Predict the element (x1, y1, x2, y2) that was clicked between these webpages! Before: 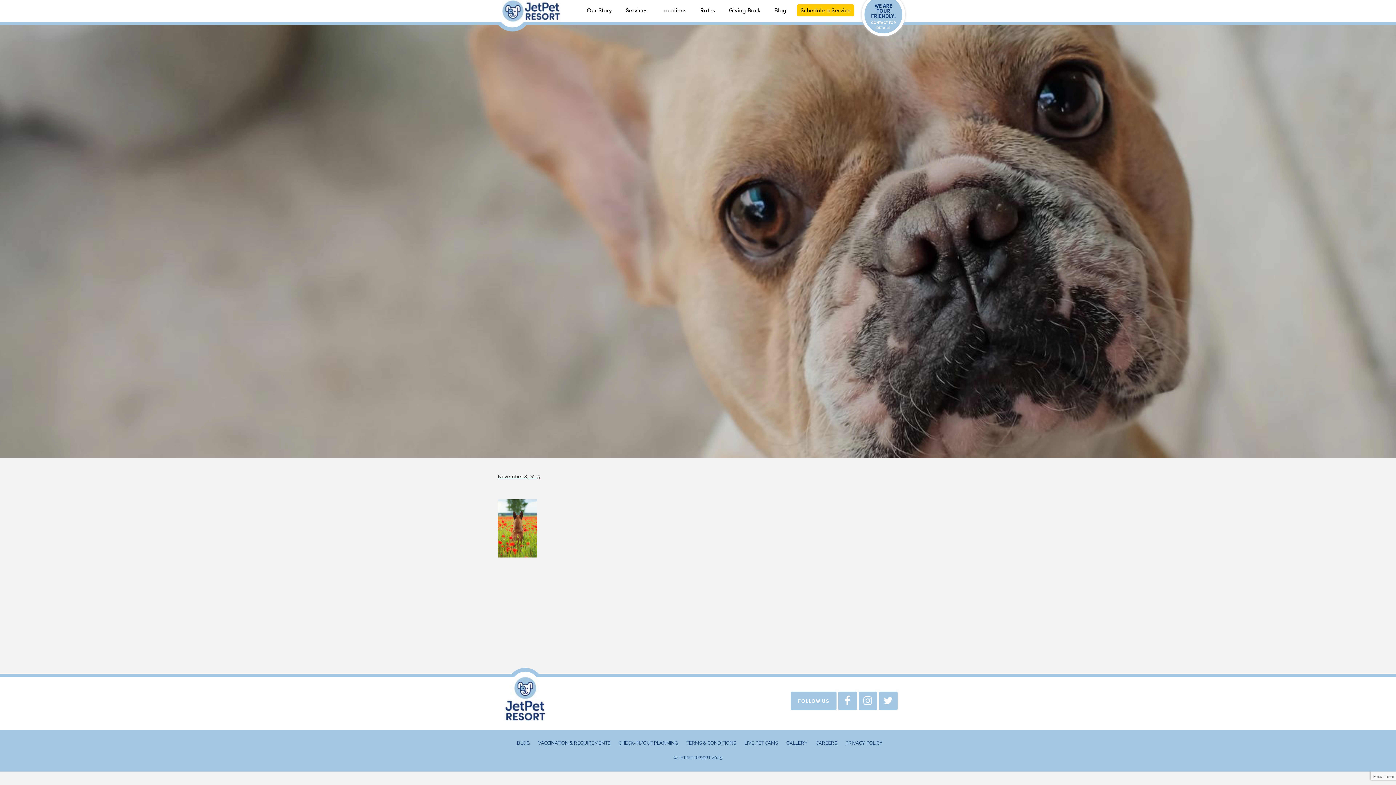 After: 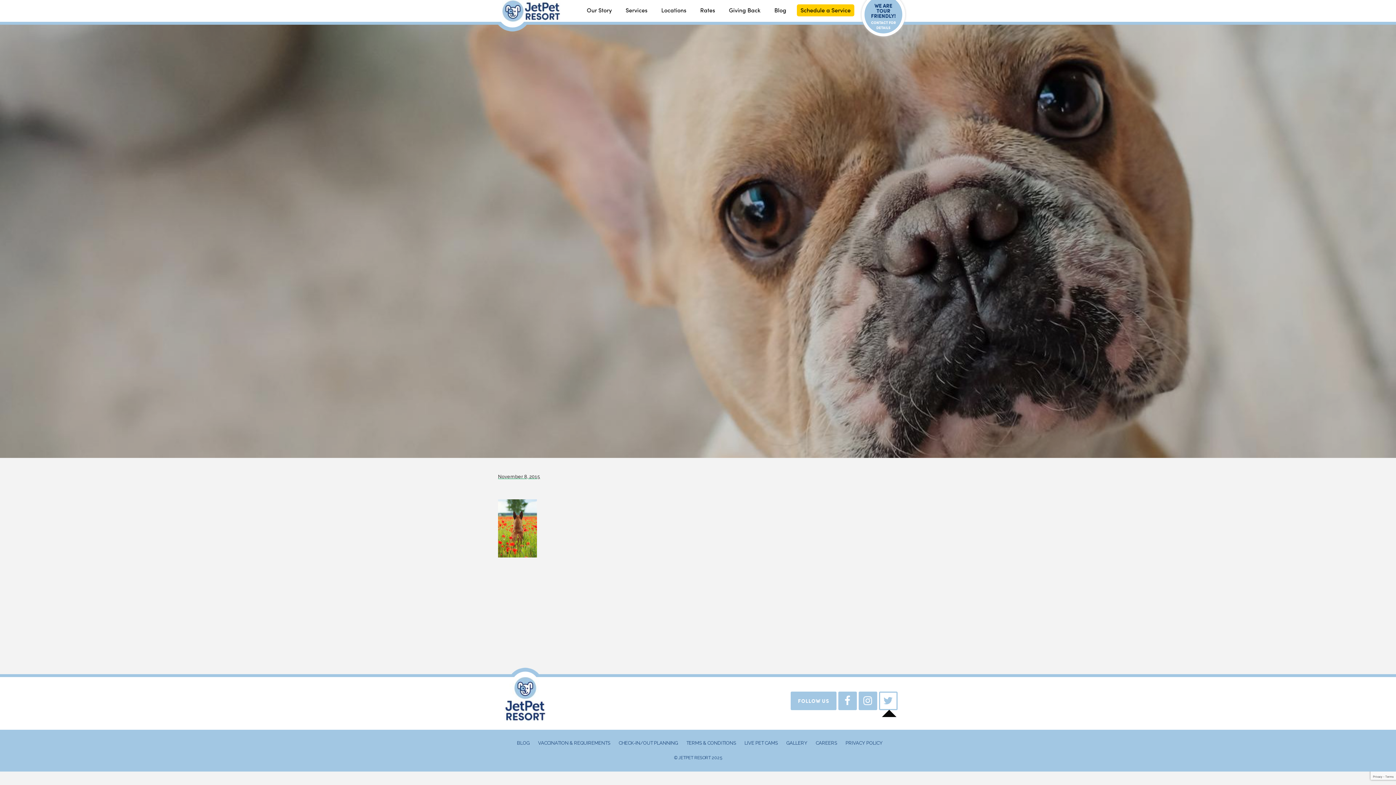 Action: bbox: (879, 700, 899, 705)